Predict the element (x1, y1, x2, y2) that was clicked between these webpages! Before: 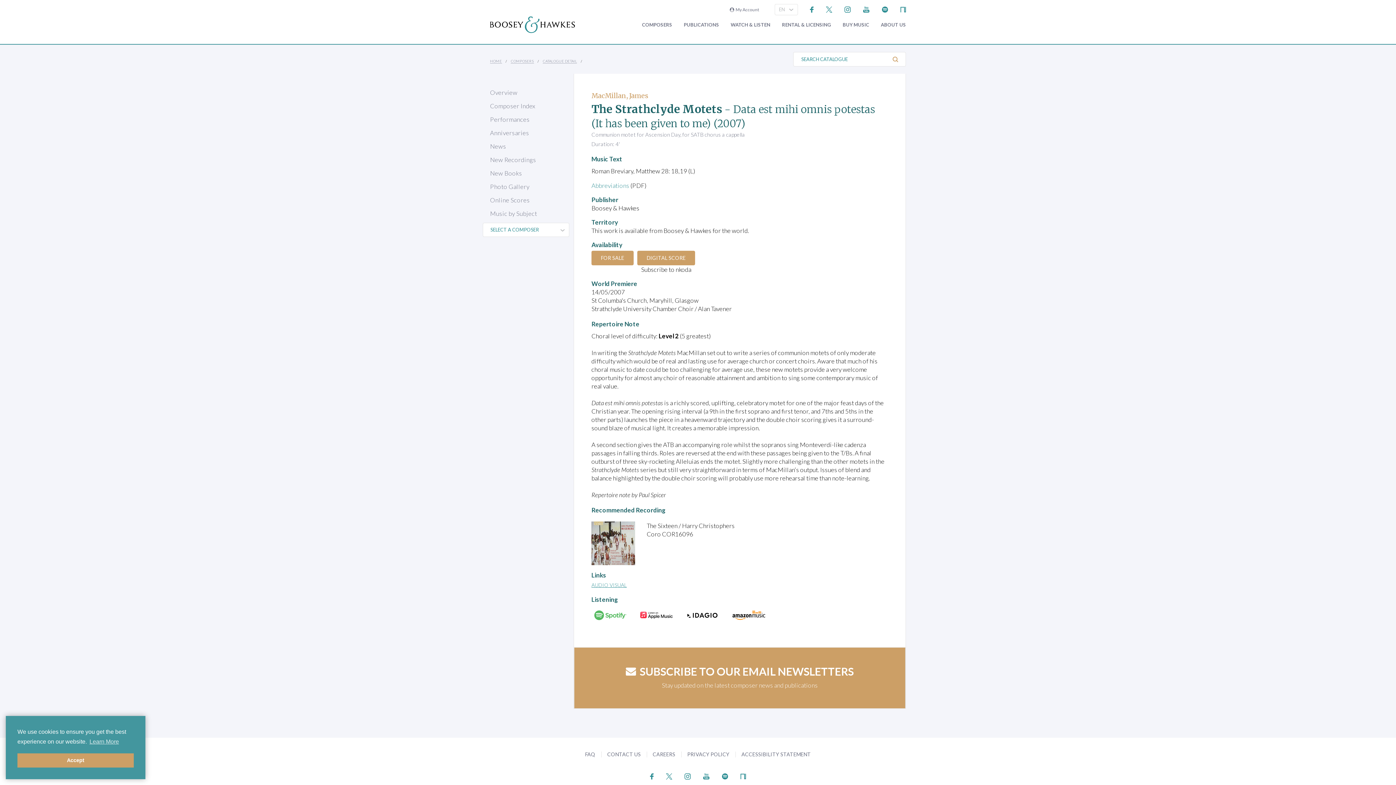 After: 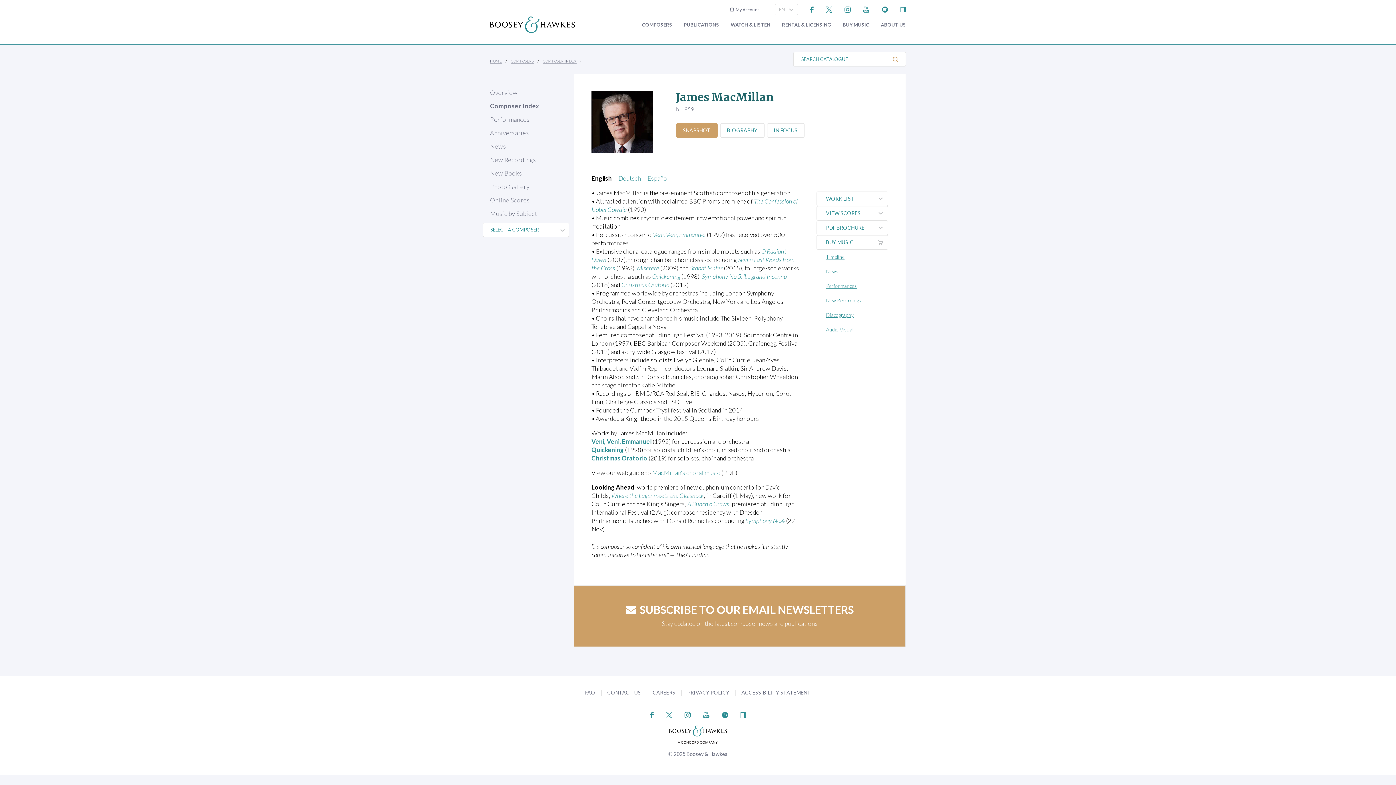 Action: label: MacMillan, James bbox: (591, 91, 648, 100)